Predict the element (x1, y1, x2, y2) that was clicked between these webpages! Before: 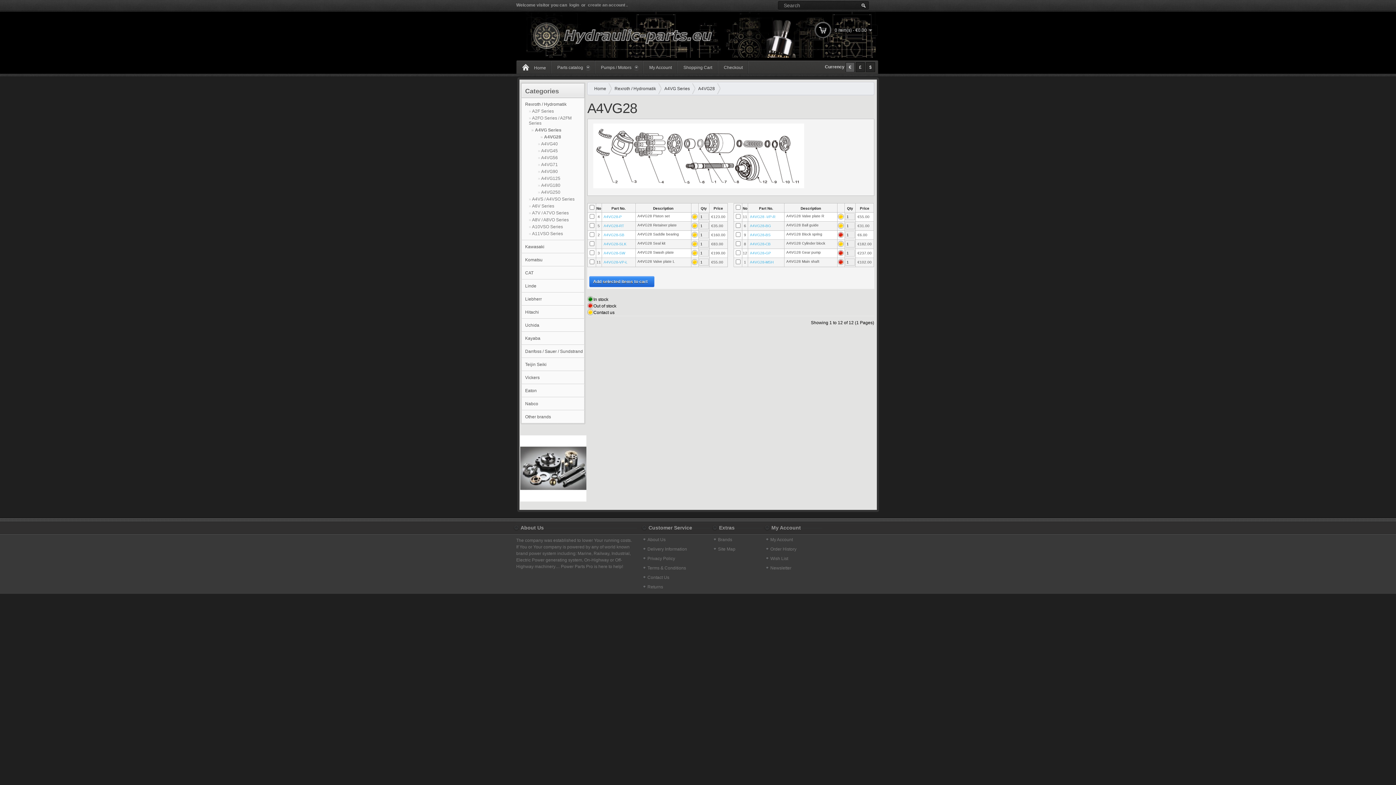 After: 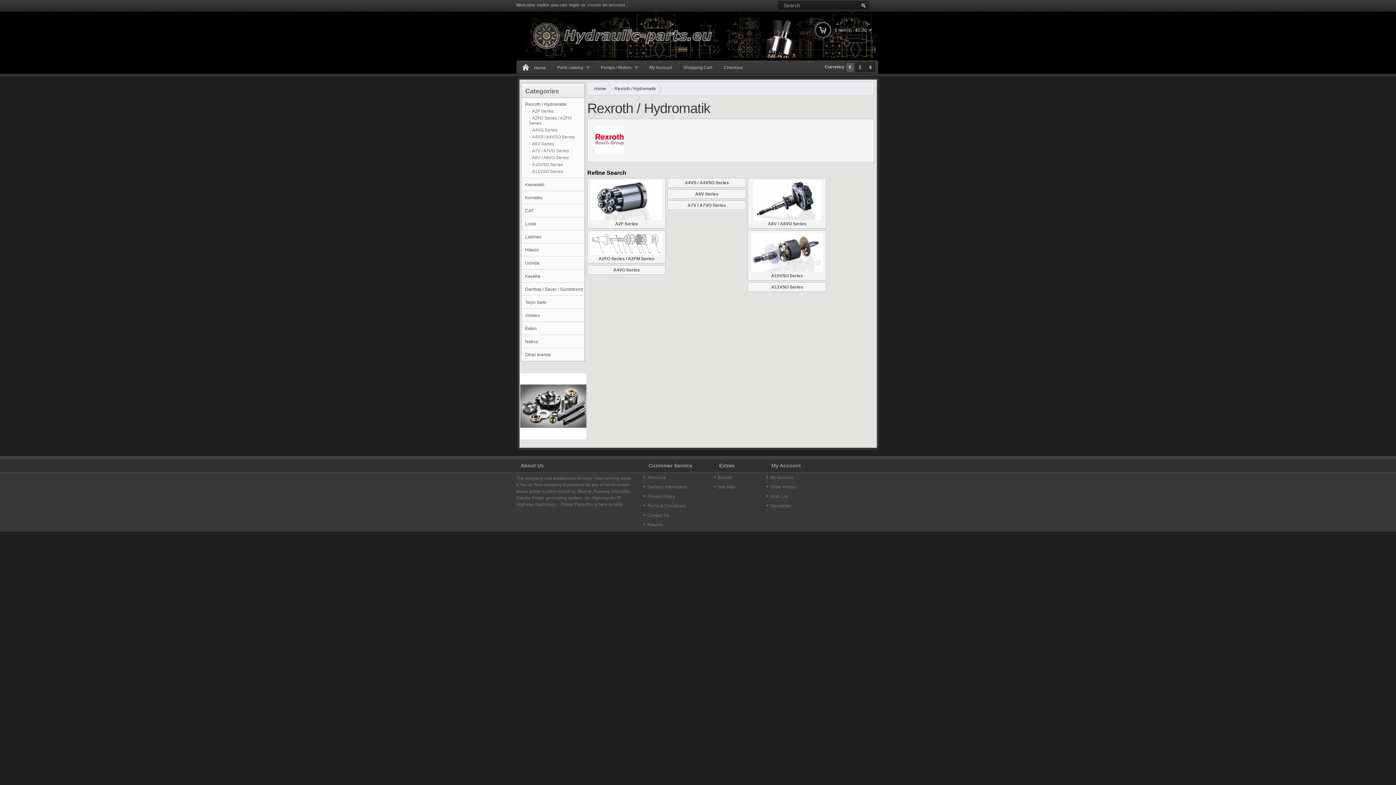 Action: bbox: (525, 101, 583, 106) label: Rexroth / Hydromatik